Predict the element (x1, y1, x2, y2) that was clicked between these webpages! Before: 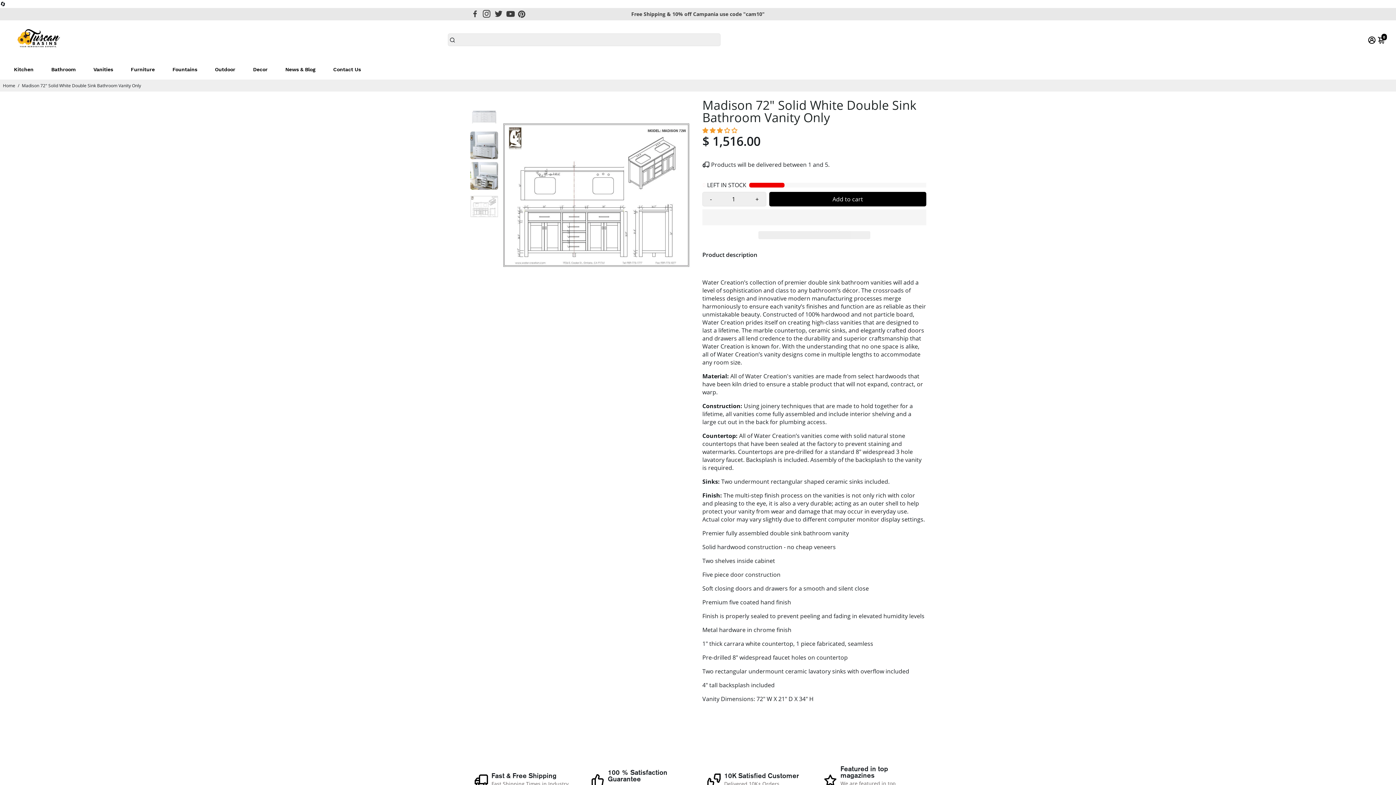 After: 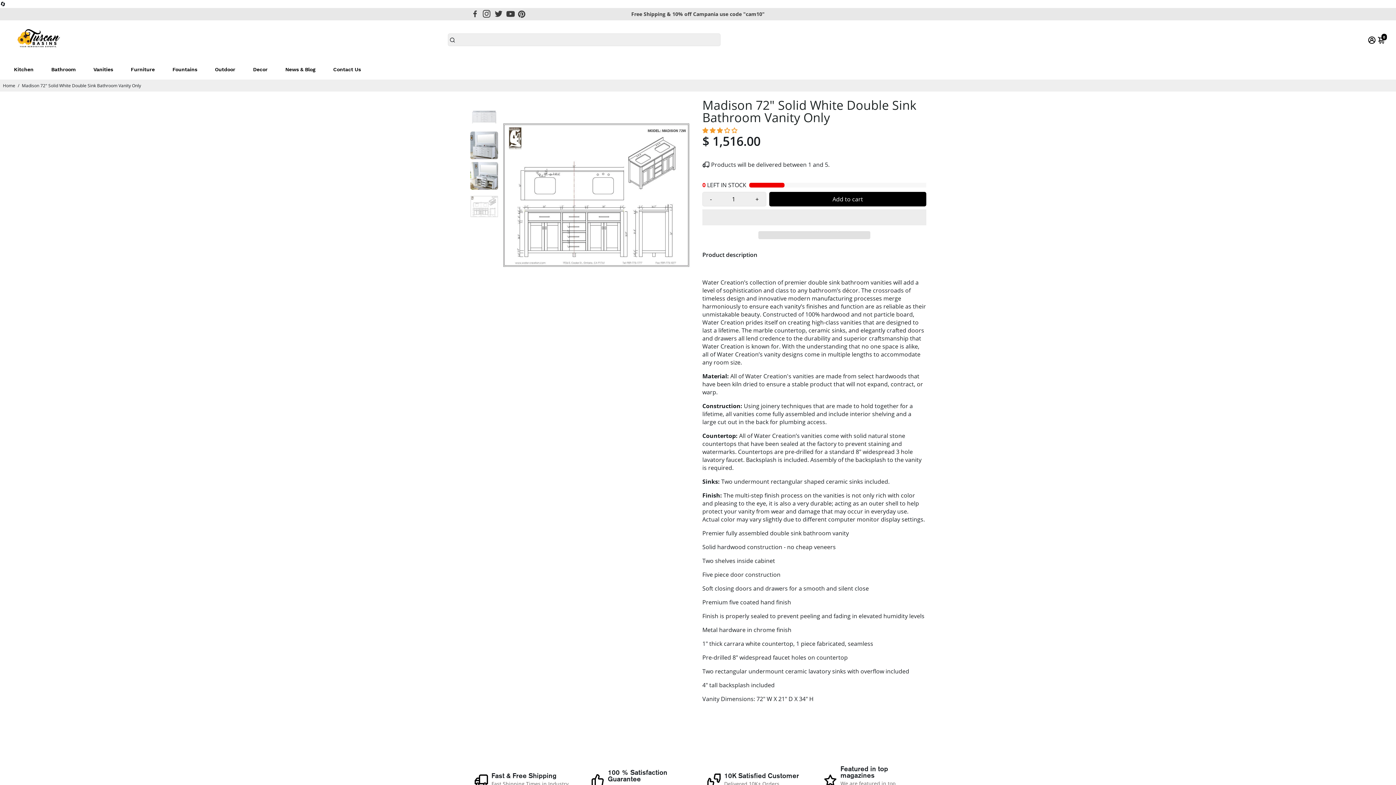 Action: label:   bbox: (758, 231, 870, 239)